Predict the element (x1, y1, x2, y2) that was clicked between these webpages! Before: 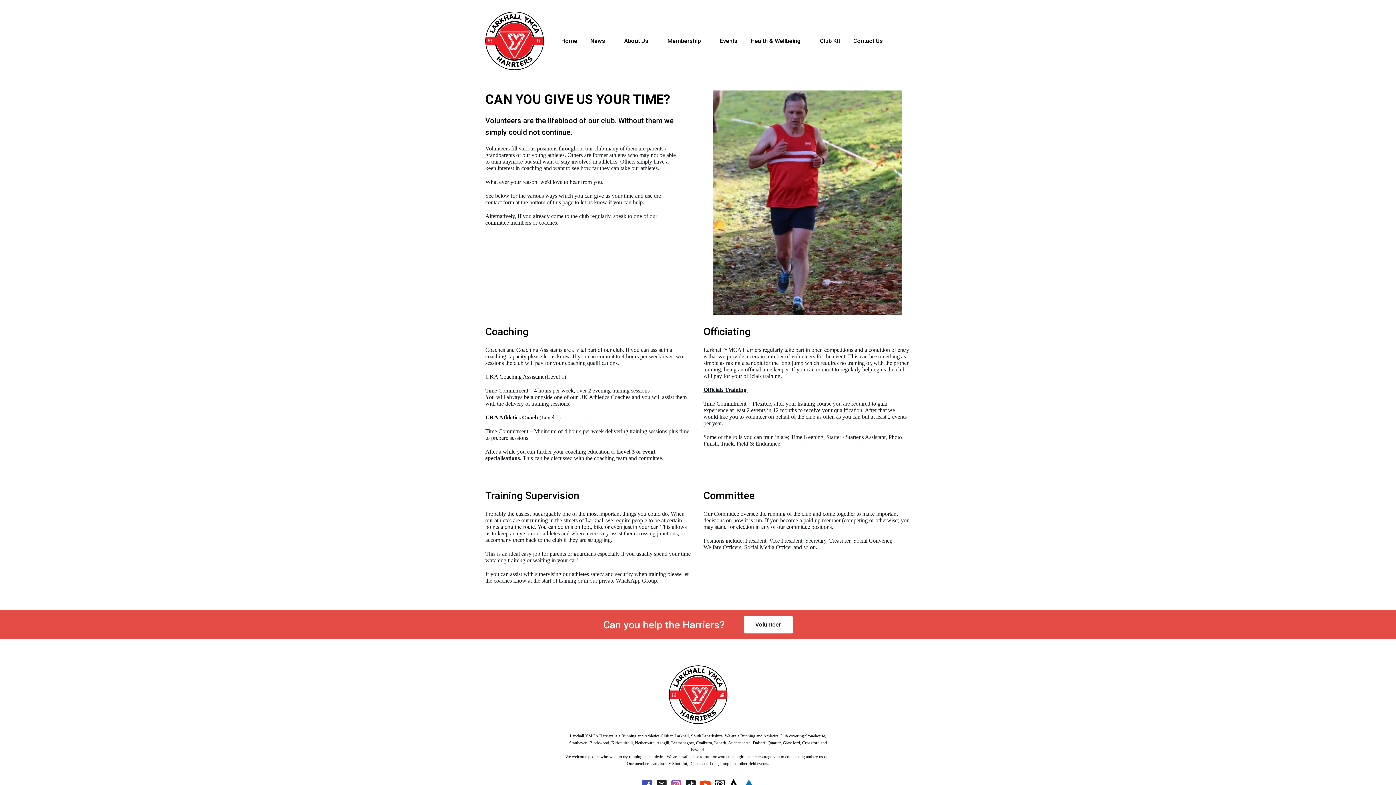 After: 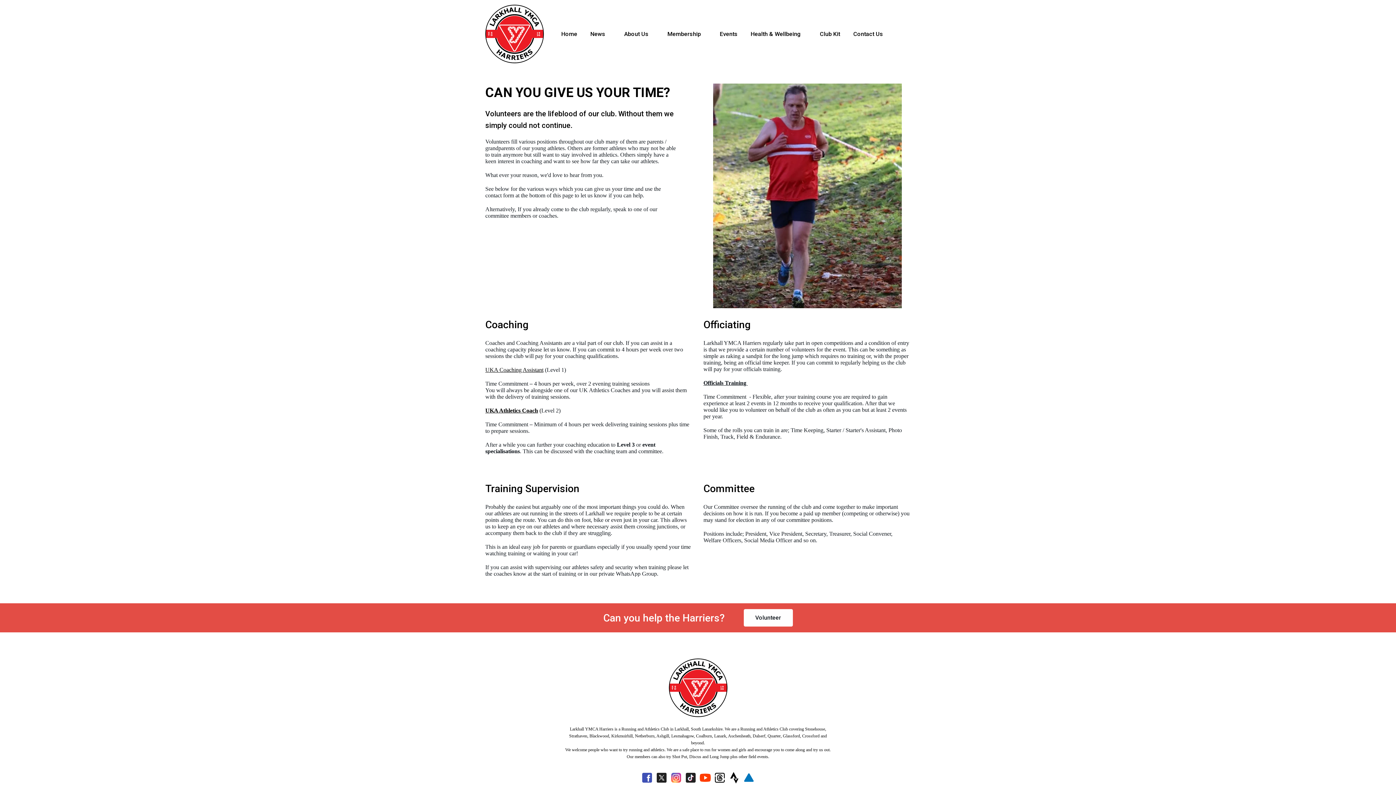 Action: bbox: (640, 777, 654, 792)